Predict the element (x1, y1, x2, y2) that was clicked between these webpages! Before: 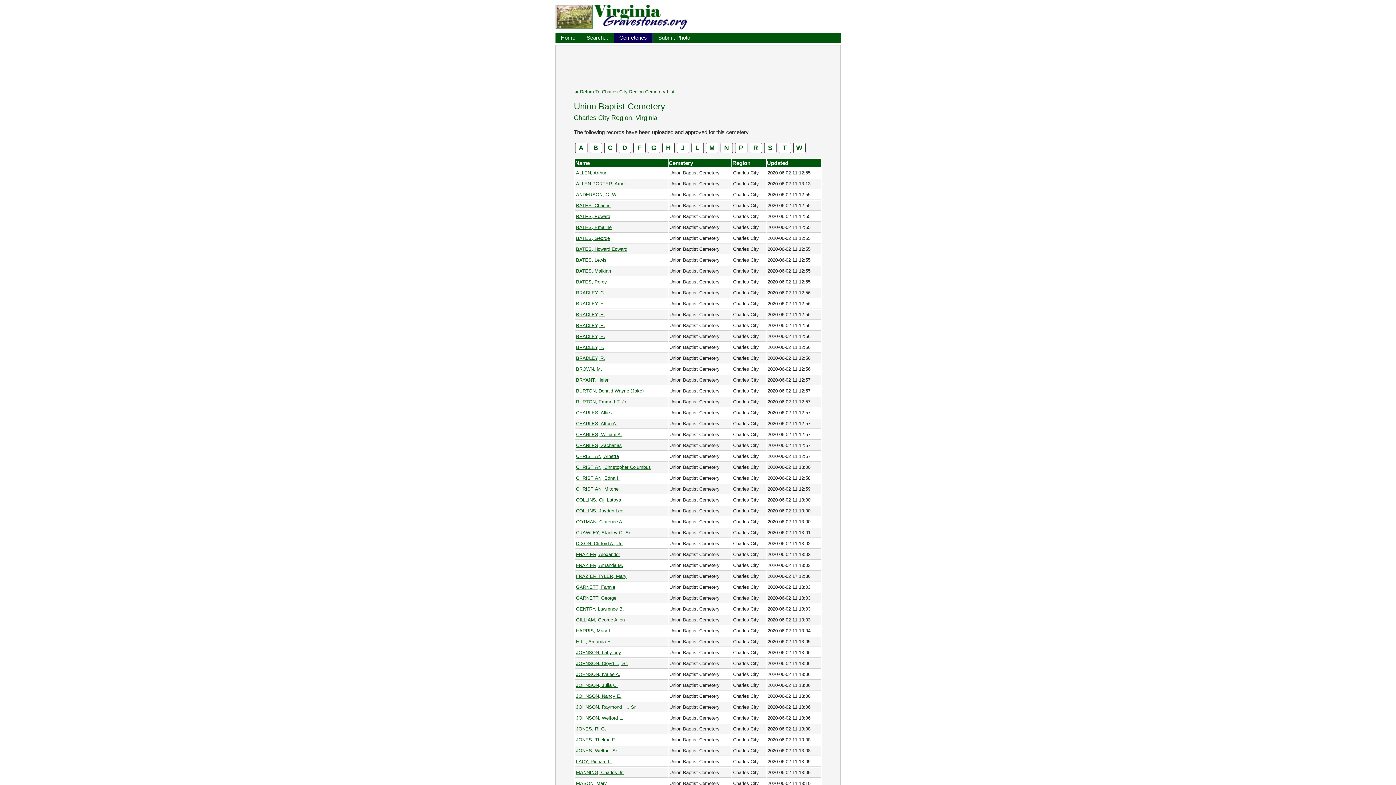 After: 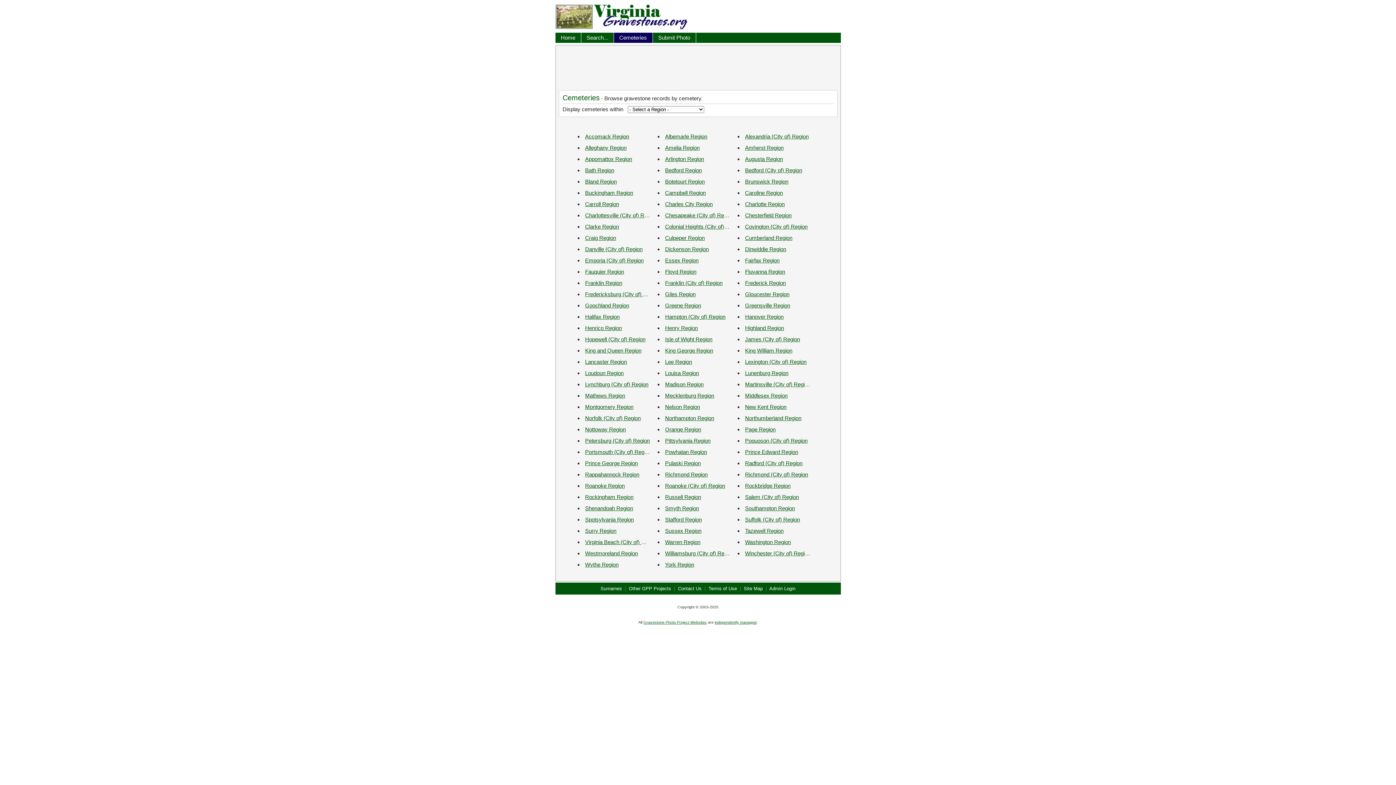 Action: label: Cemeteries bbox: (614, 32, 652, 42)